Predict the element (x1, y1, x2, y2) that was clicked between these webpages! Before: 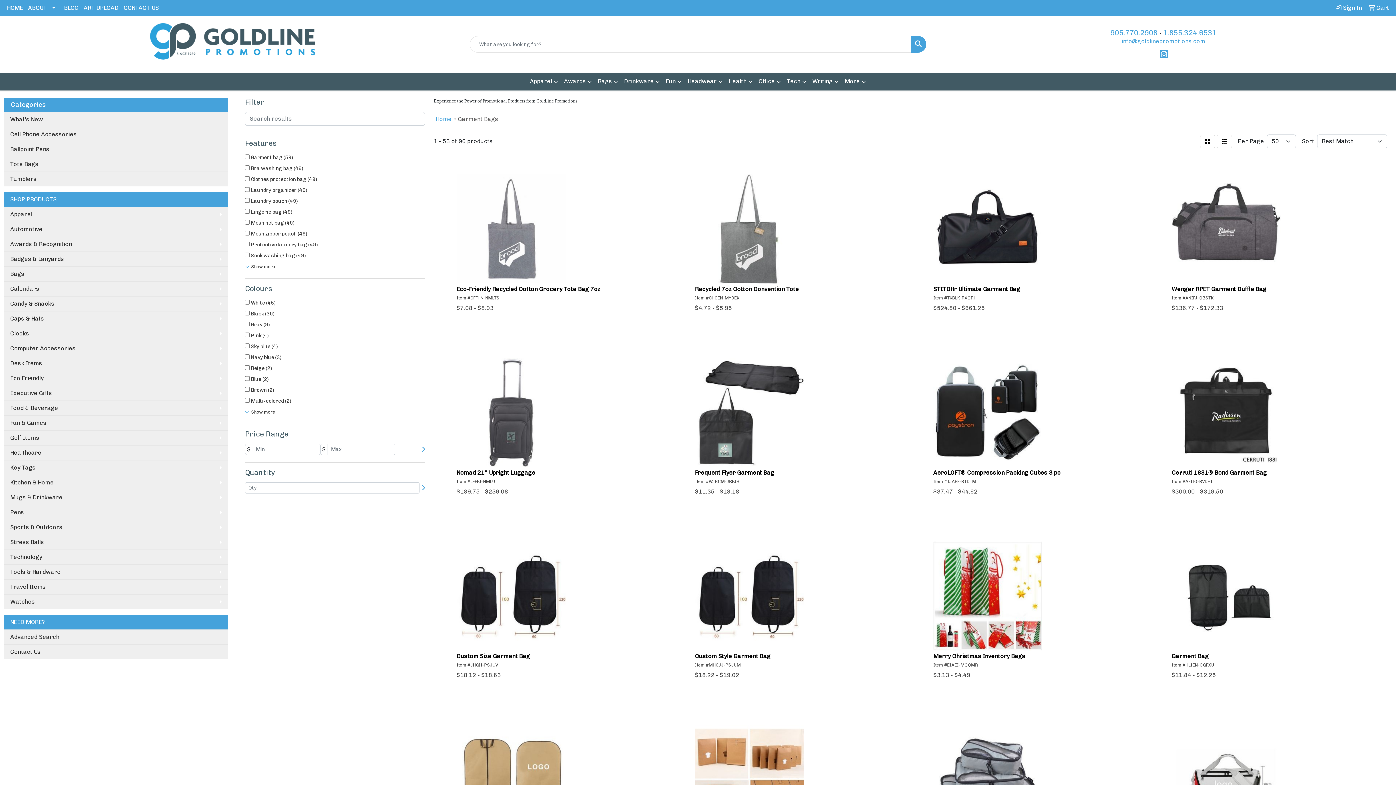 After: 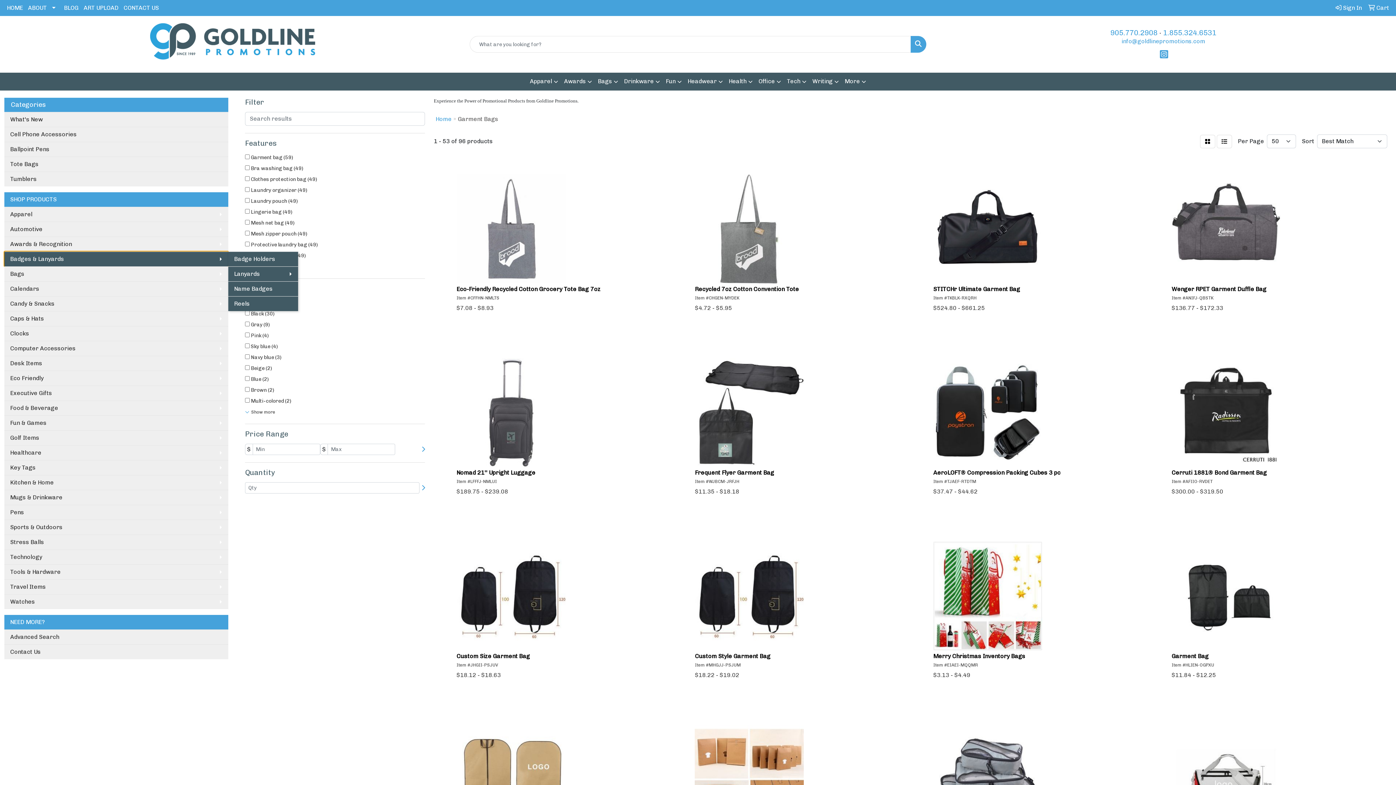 Action: bbox: (4, 251, 228, 266) label: Badges & Lanyards